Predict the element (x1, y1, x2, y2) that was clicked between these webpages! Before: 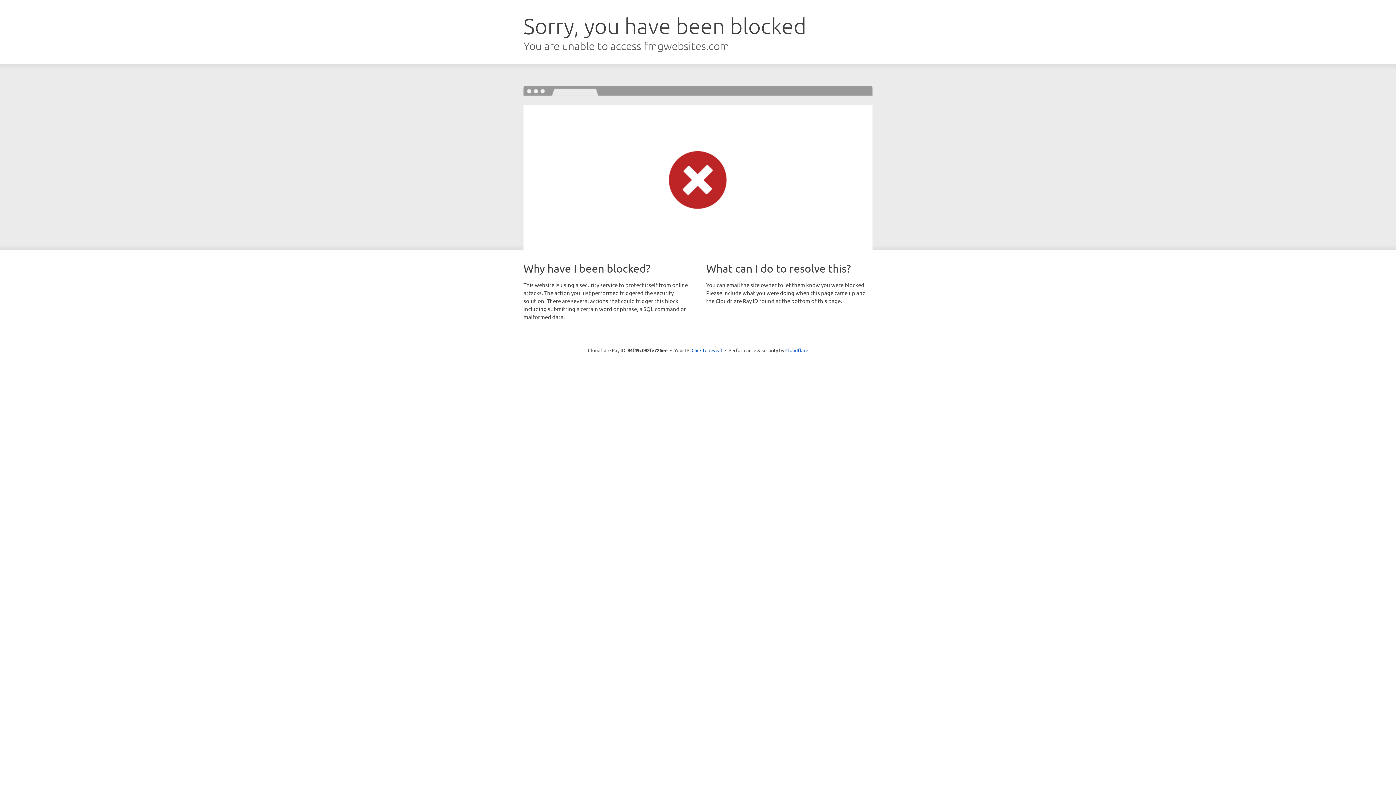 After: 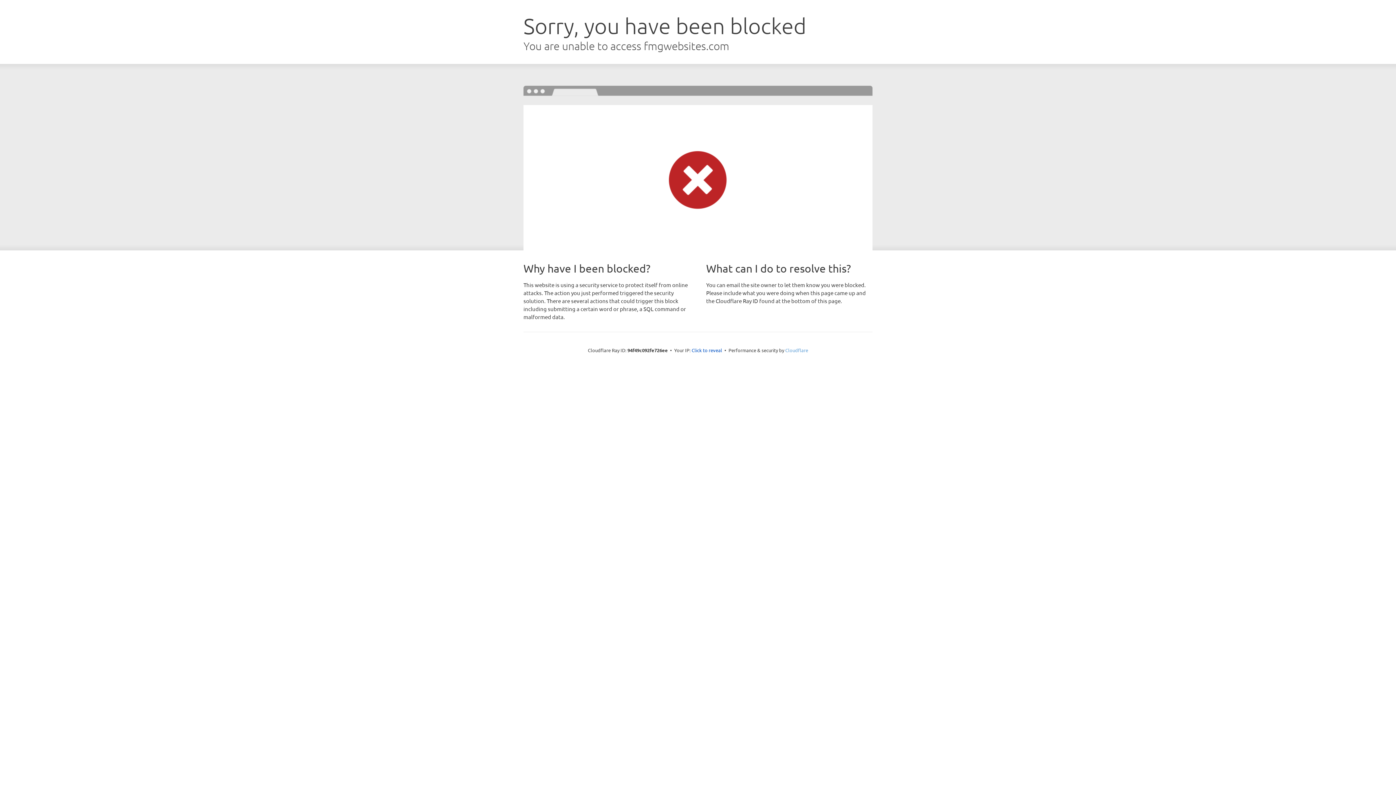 Action: bbox: (785, 347, 808, 353) label: Cloudflare